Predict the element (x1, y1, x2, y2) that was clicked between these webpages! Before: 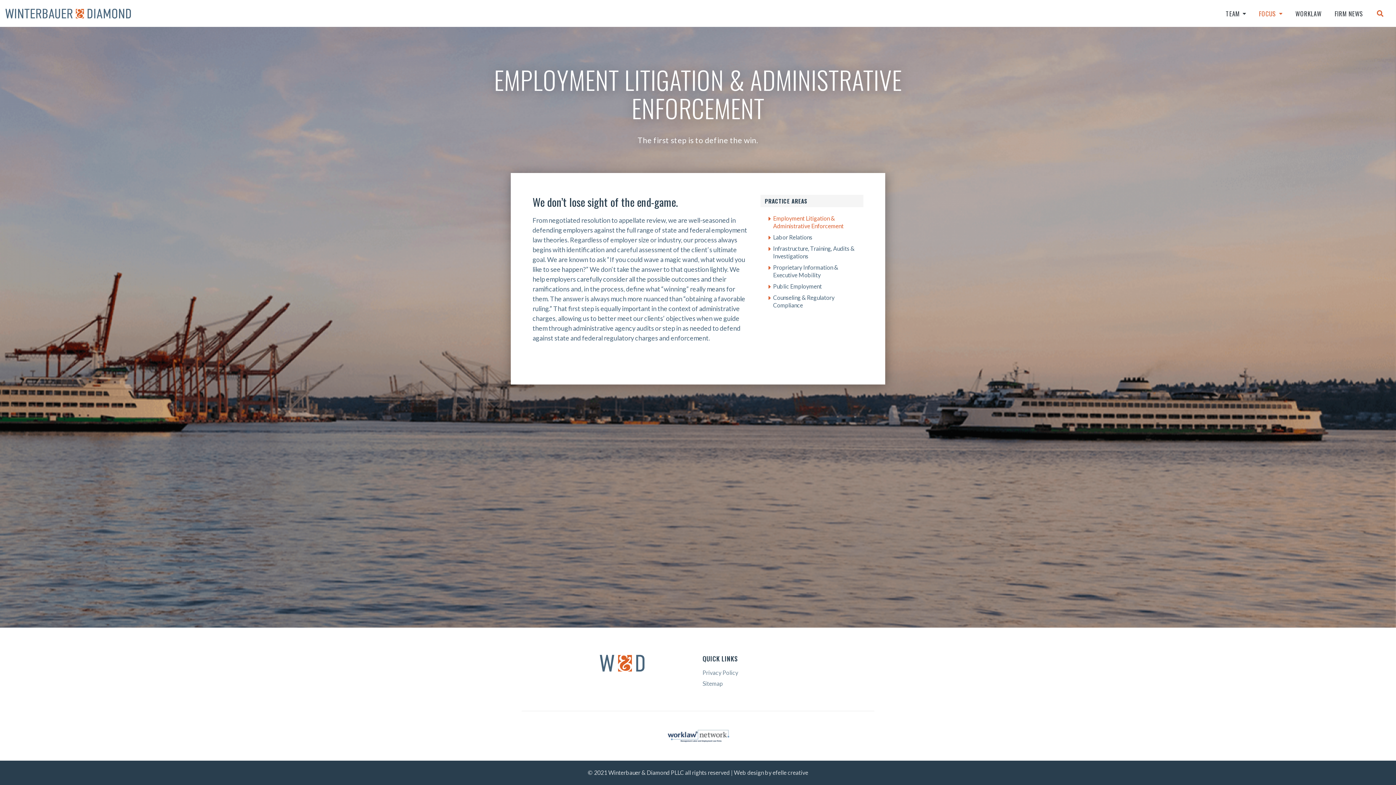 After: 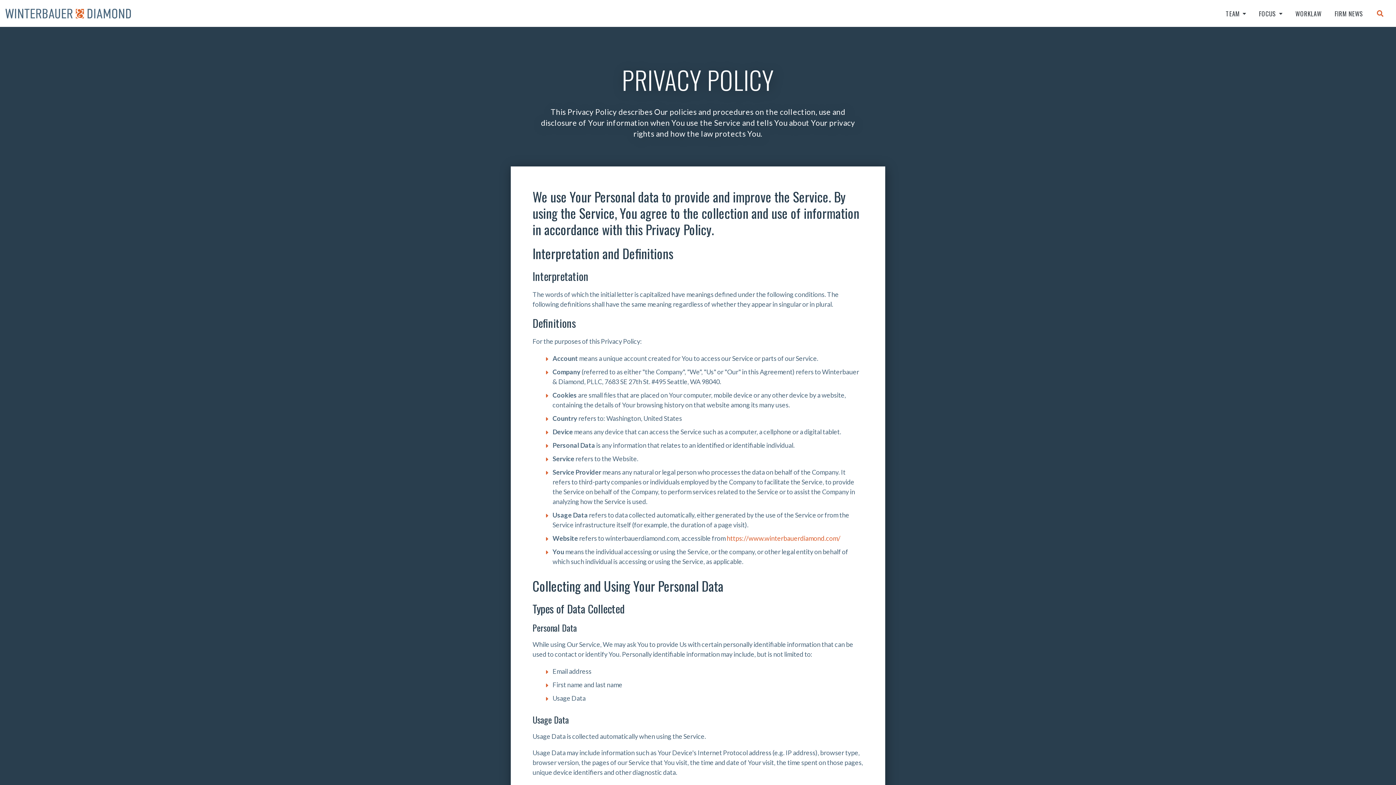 Action: label: Privacy Policy bbox: (702, 669, 738, 676)